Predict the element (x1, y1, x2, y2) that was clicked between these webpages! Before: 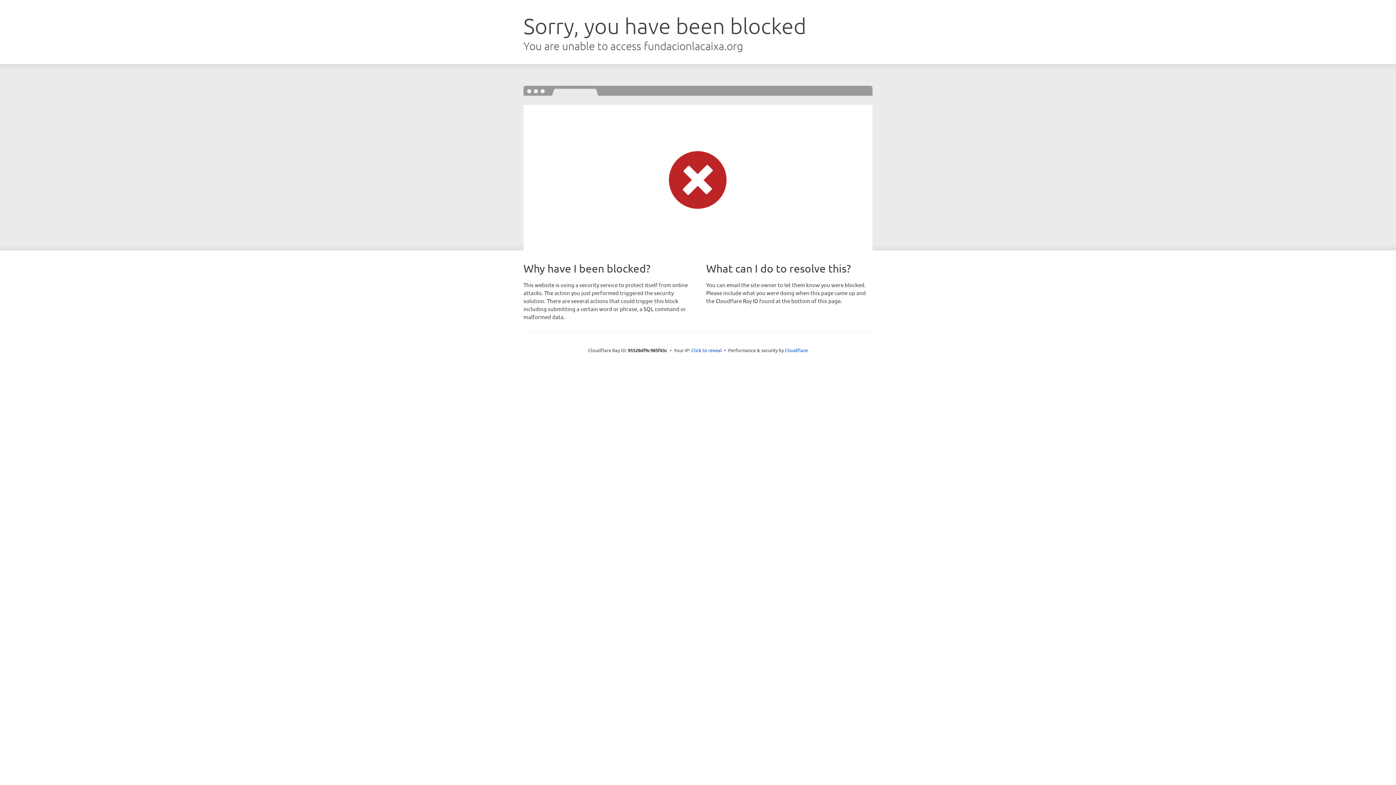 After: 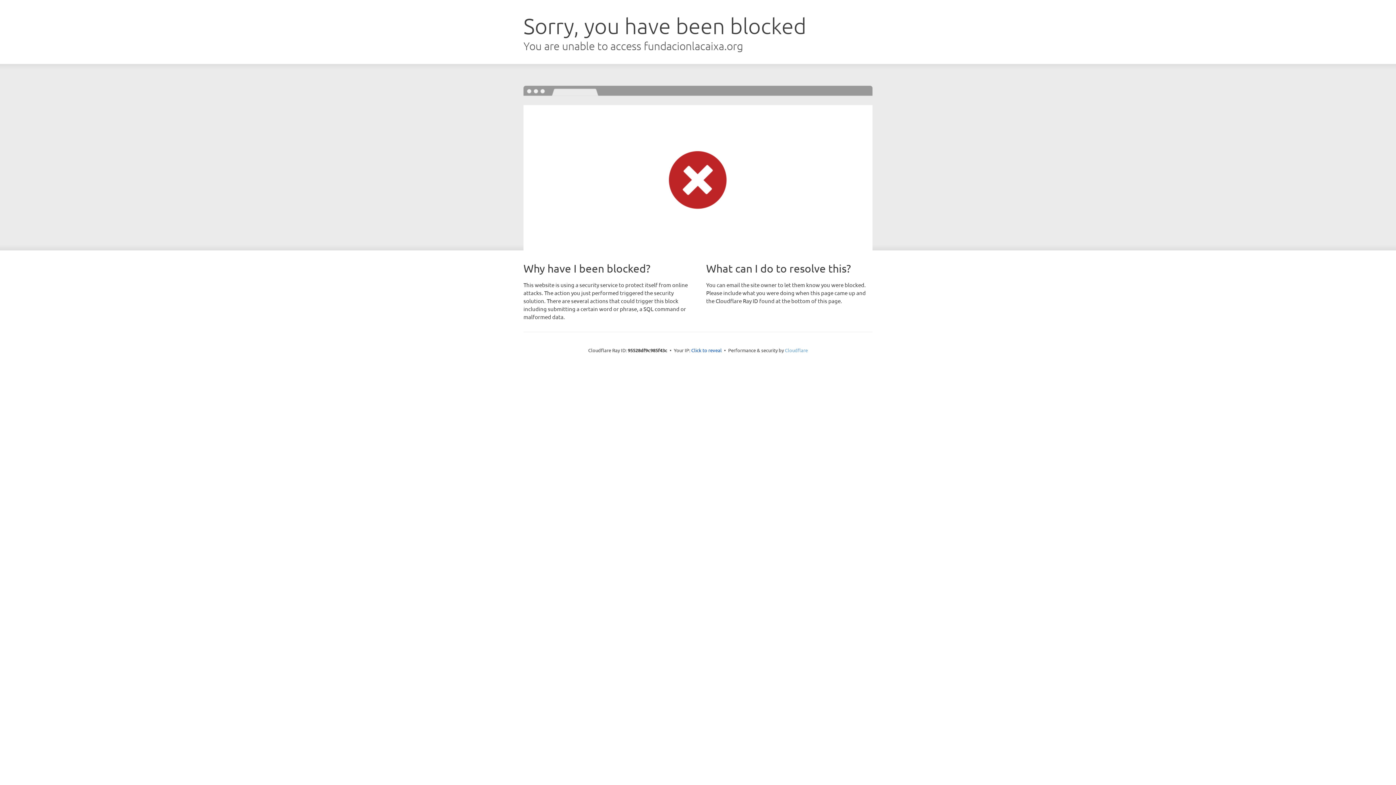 Action: bbox: (785, 347, 808, 353) label: Cloudflare